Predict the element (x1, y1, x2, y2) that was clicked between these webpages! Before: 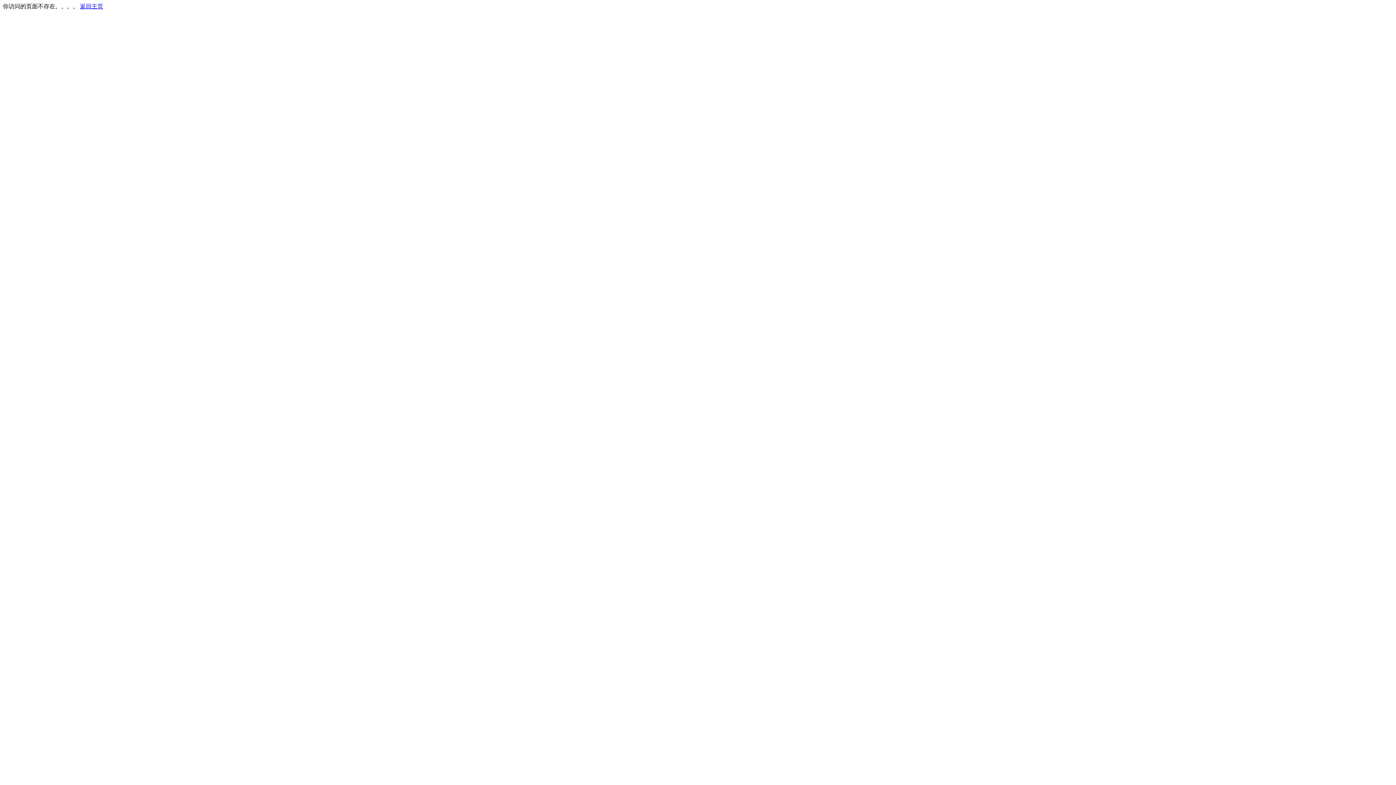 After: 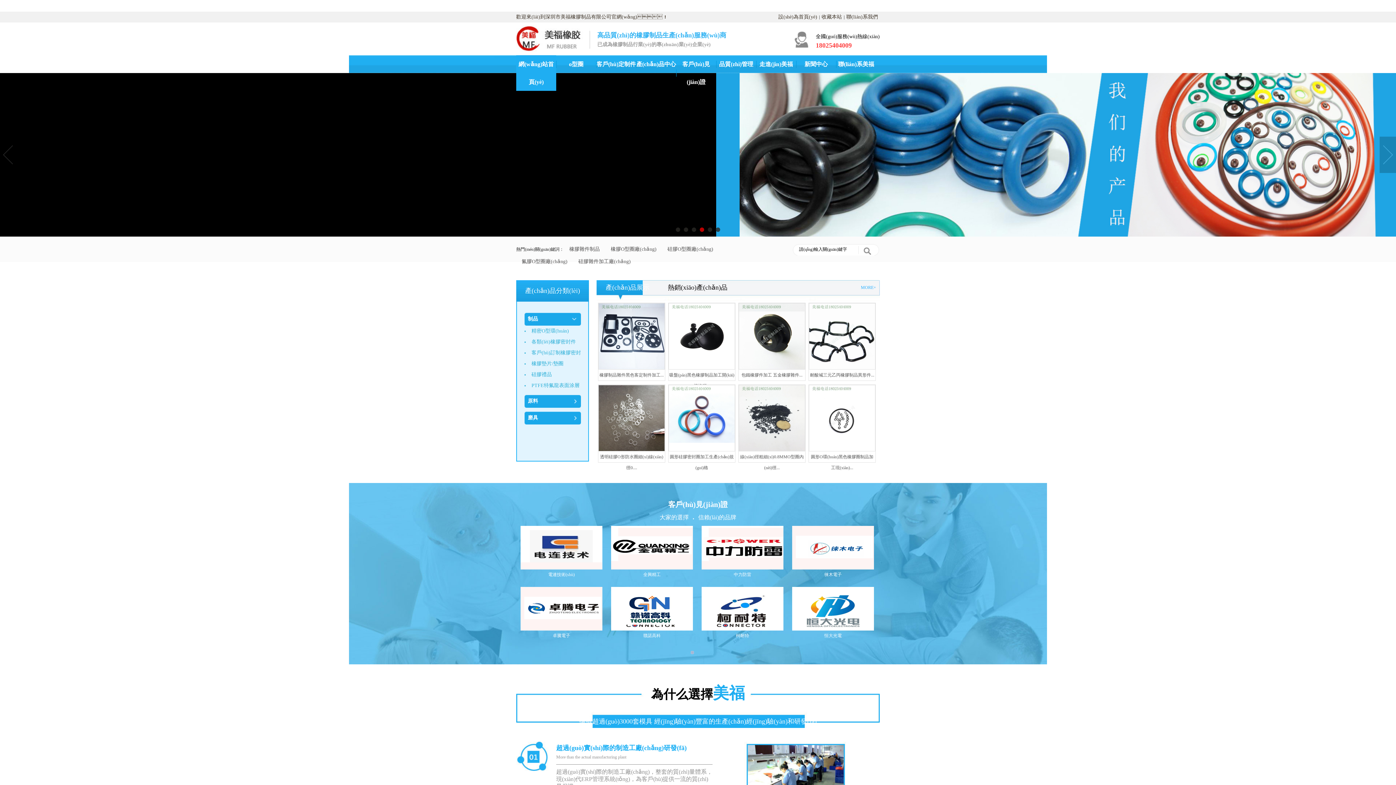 Action: label: 返回主页 bbox: (80, 3, 103, 9)